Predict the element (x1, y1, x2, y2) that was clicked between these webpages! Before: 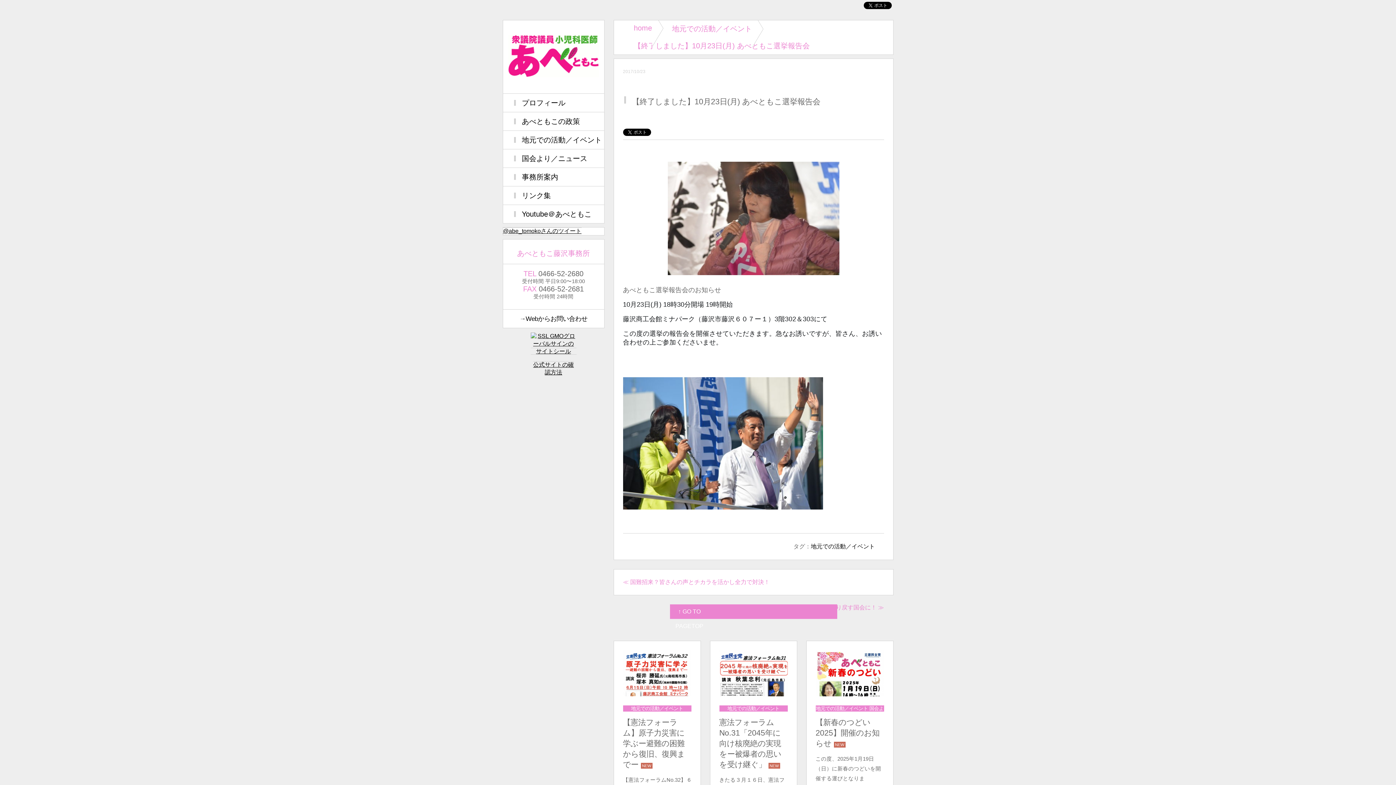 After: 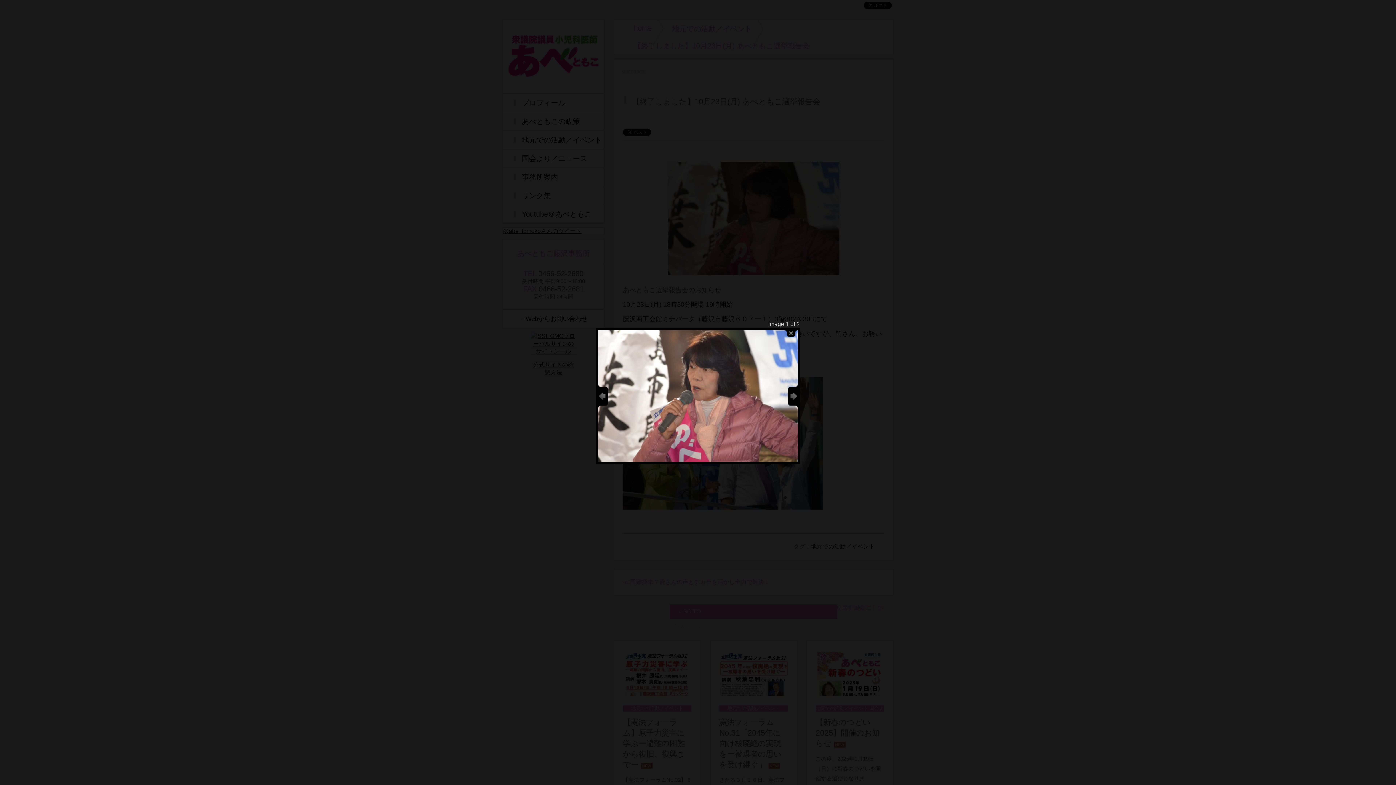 Action: bbox: (667, 270, 839, 276)